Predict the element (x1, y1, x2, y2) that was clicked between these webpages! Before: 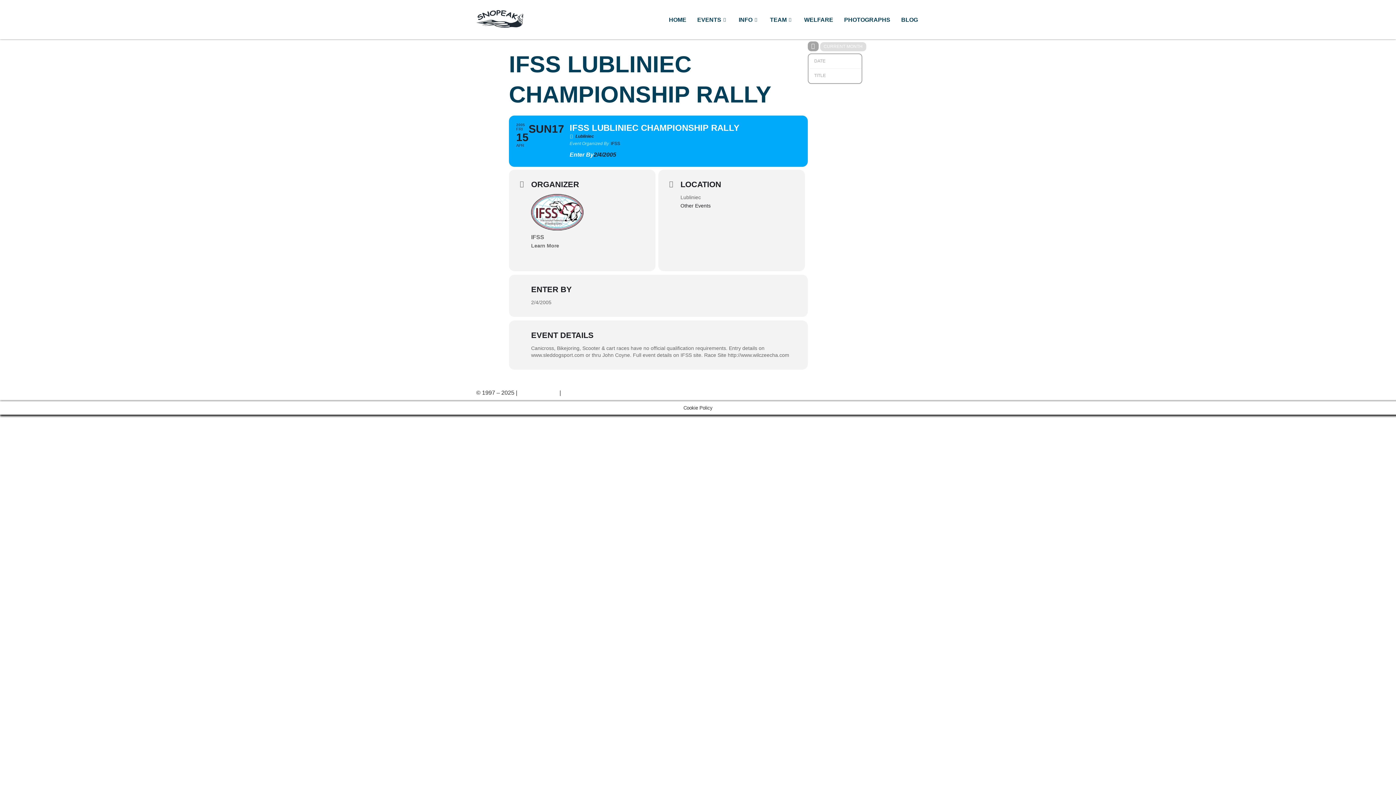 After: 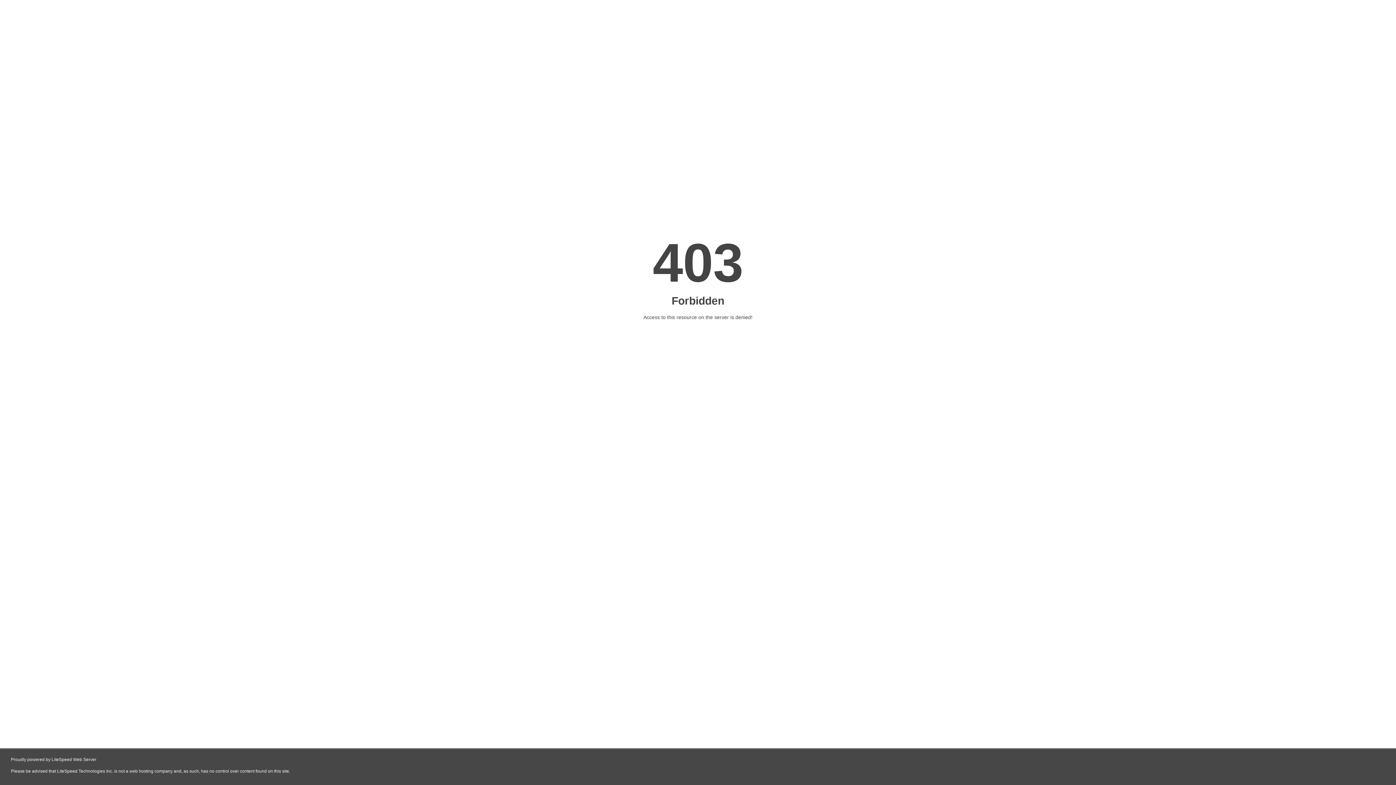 Action: bbox: (663, 5, 692, 34) label: HOME